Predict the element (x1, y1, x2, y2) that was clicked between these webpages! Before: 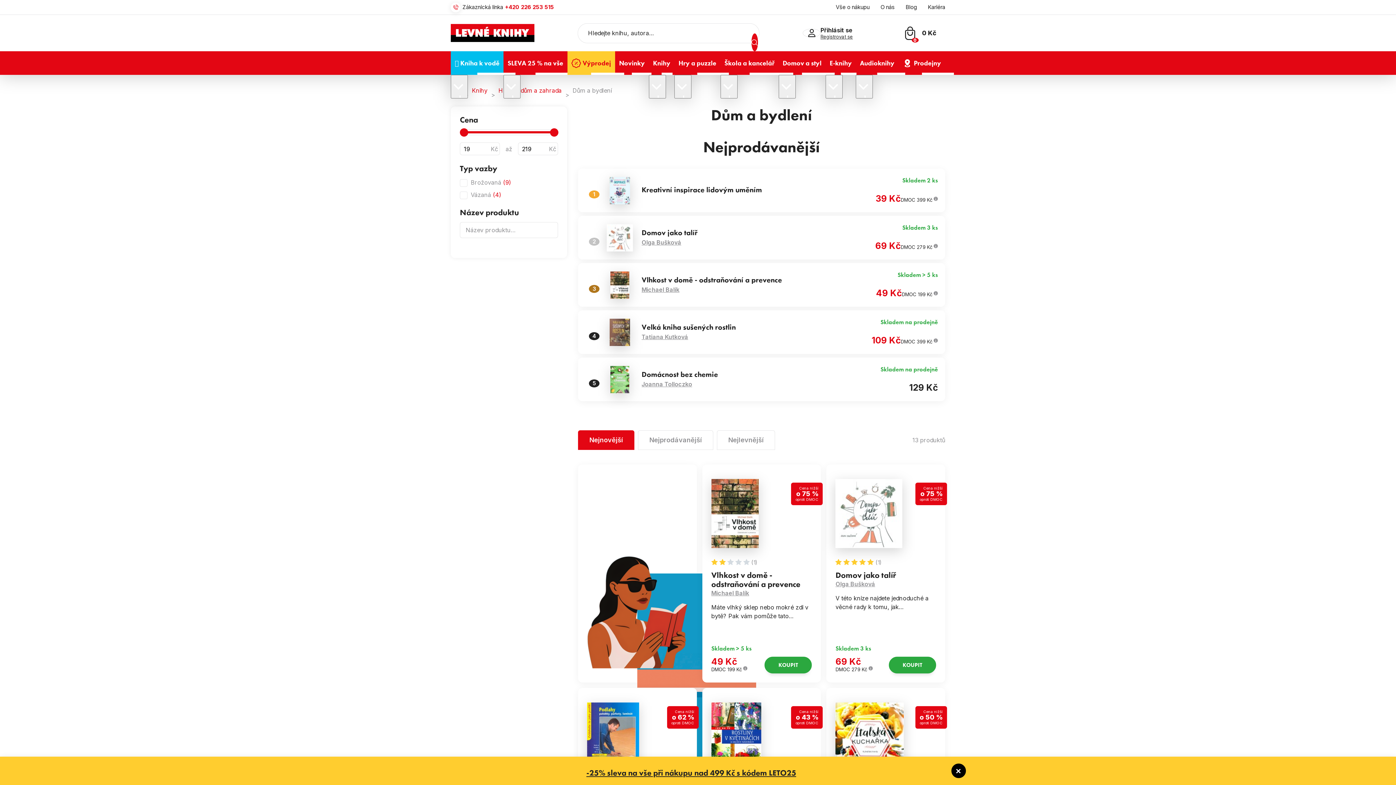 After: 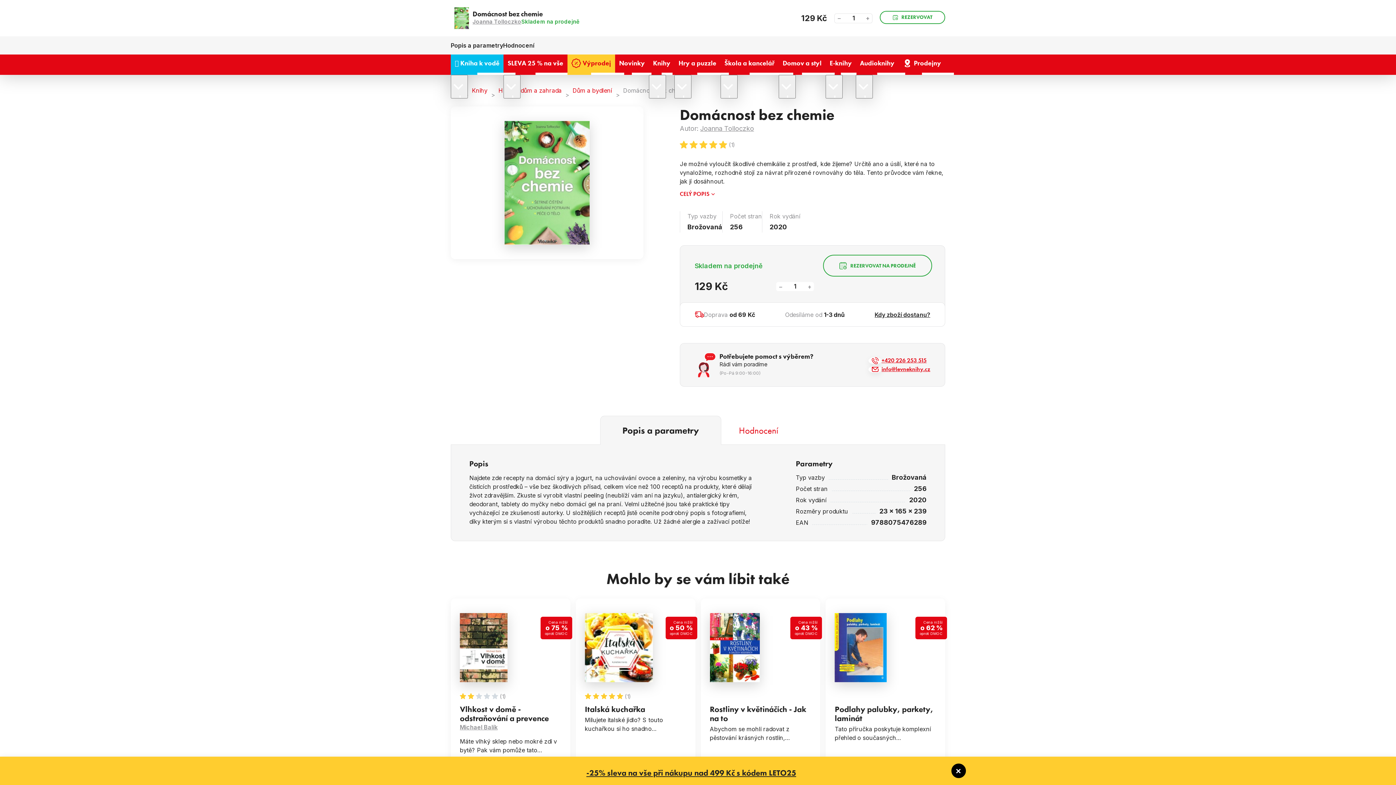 Action: bbox: (641, 370, 718, 378) label: Domácnost bez chemie